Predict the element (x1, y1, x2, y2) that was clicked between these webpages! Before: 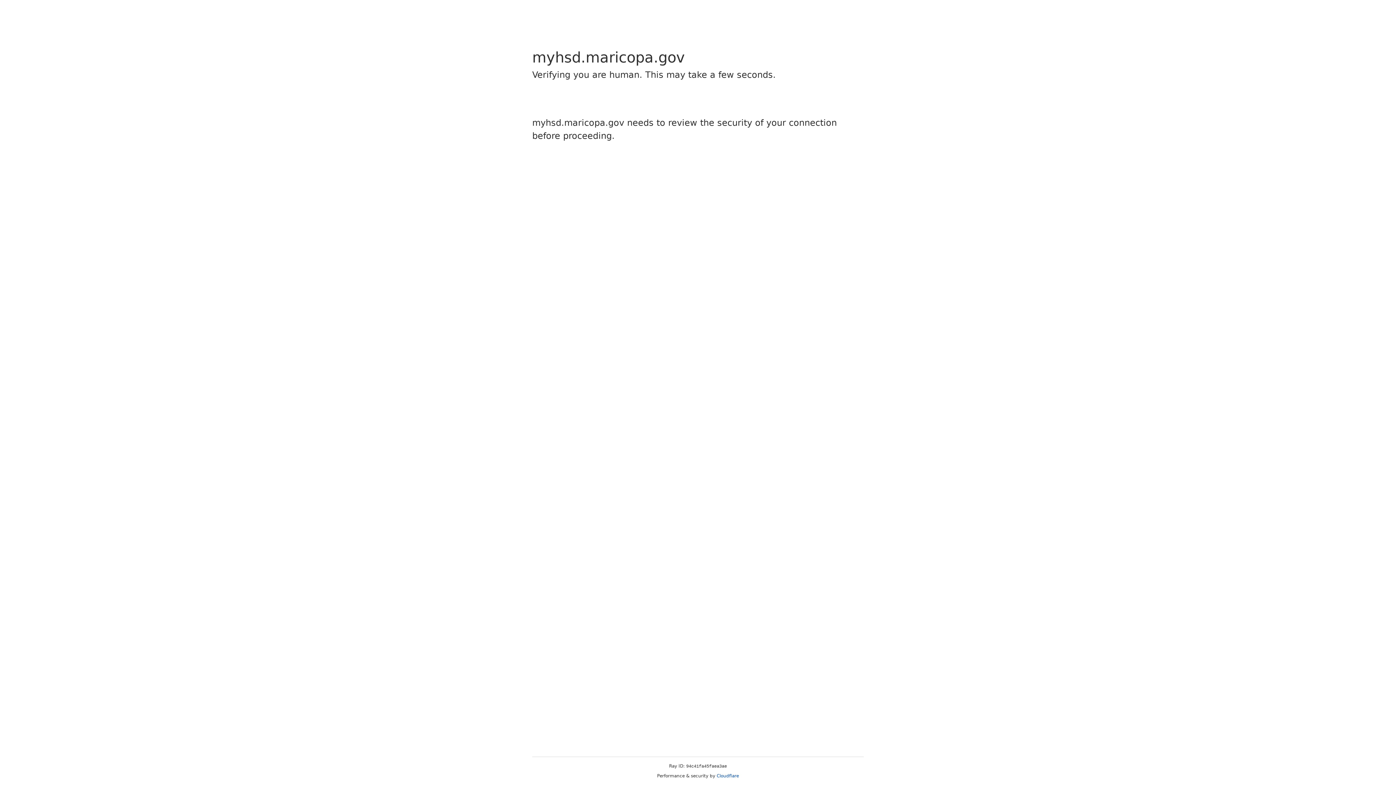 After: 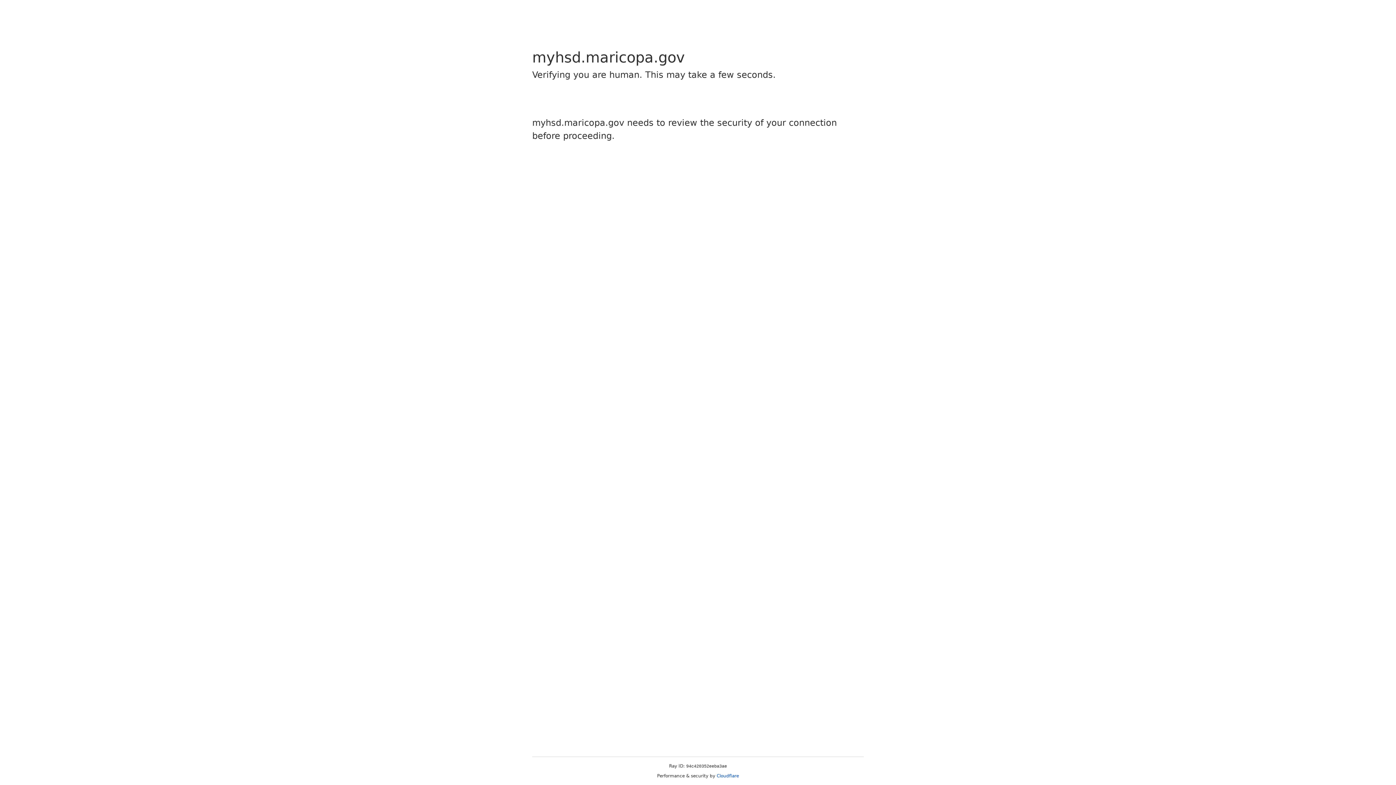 Action: bbox: (716, 773, 739, 778) label: Cloudflare